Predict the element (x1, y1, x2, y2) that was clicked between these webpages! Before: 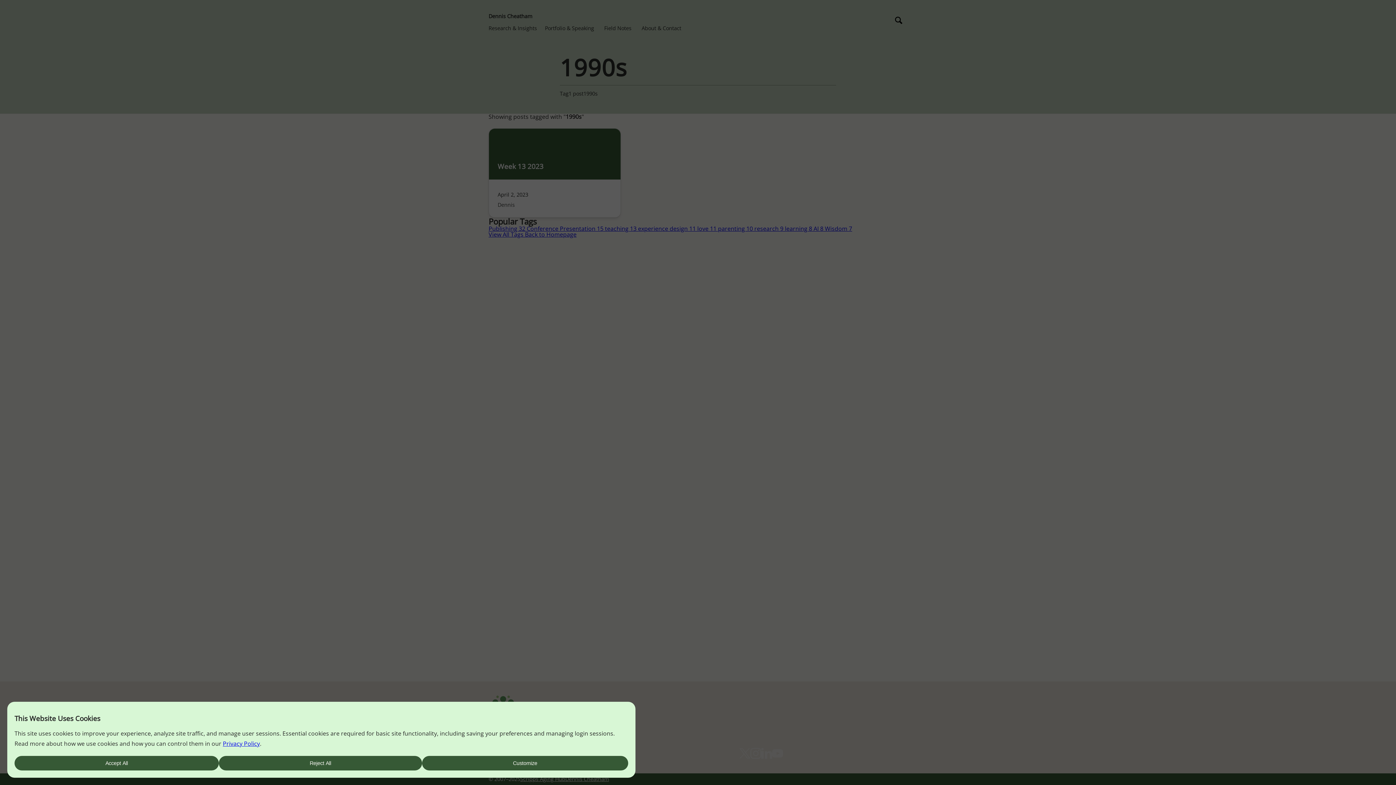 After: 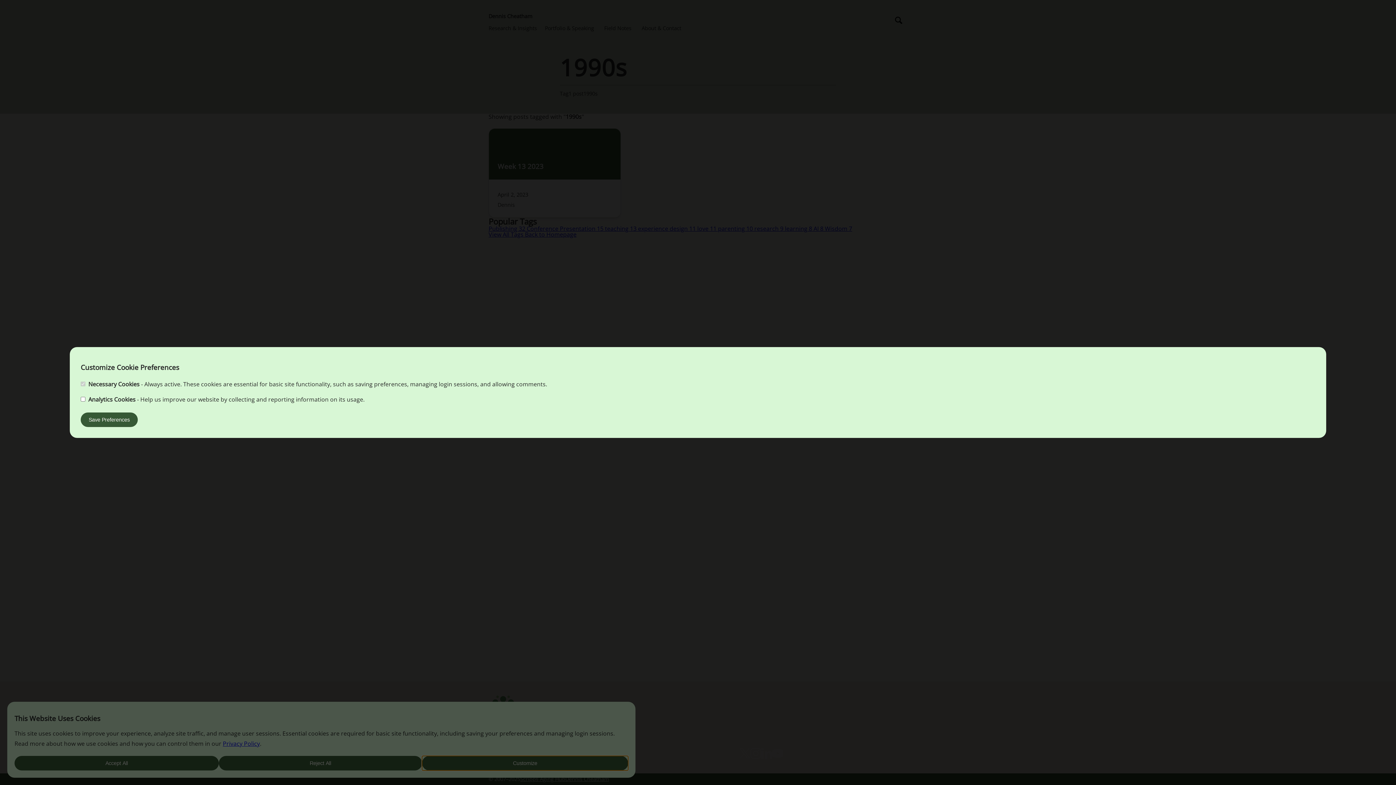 Action: label: Customize bbox: (422, 756, 628, 770)